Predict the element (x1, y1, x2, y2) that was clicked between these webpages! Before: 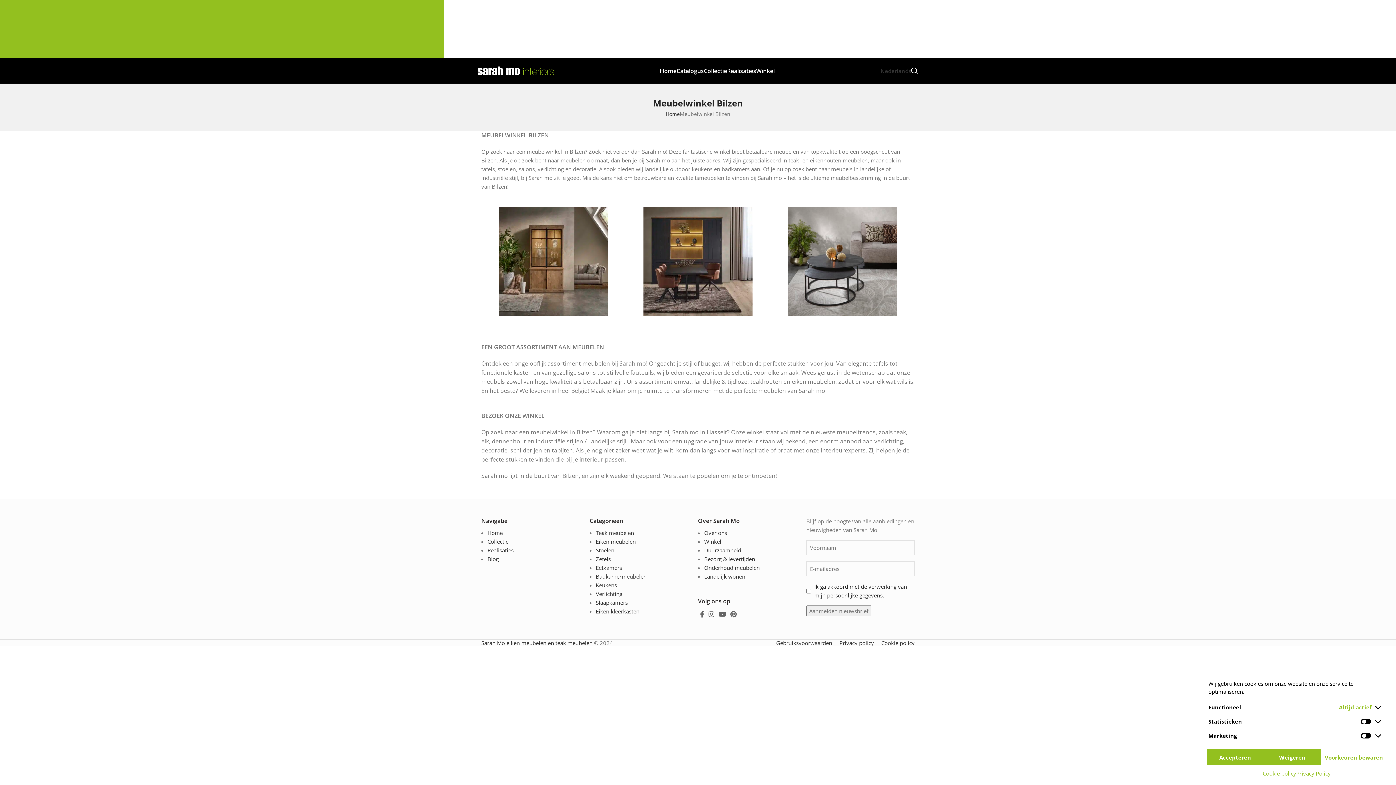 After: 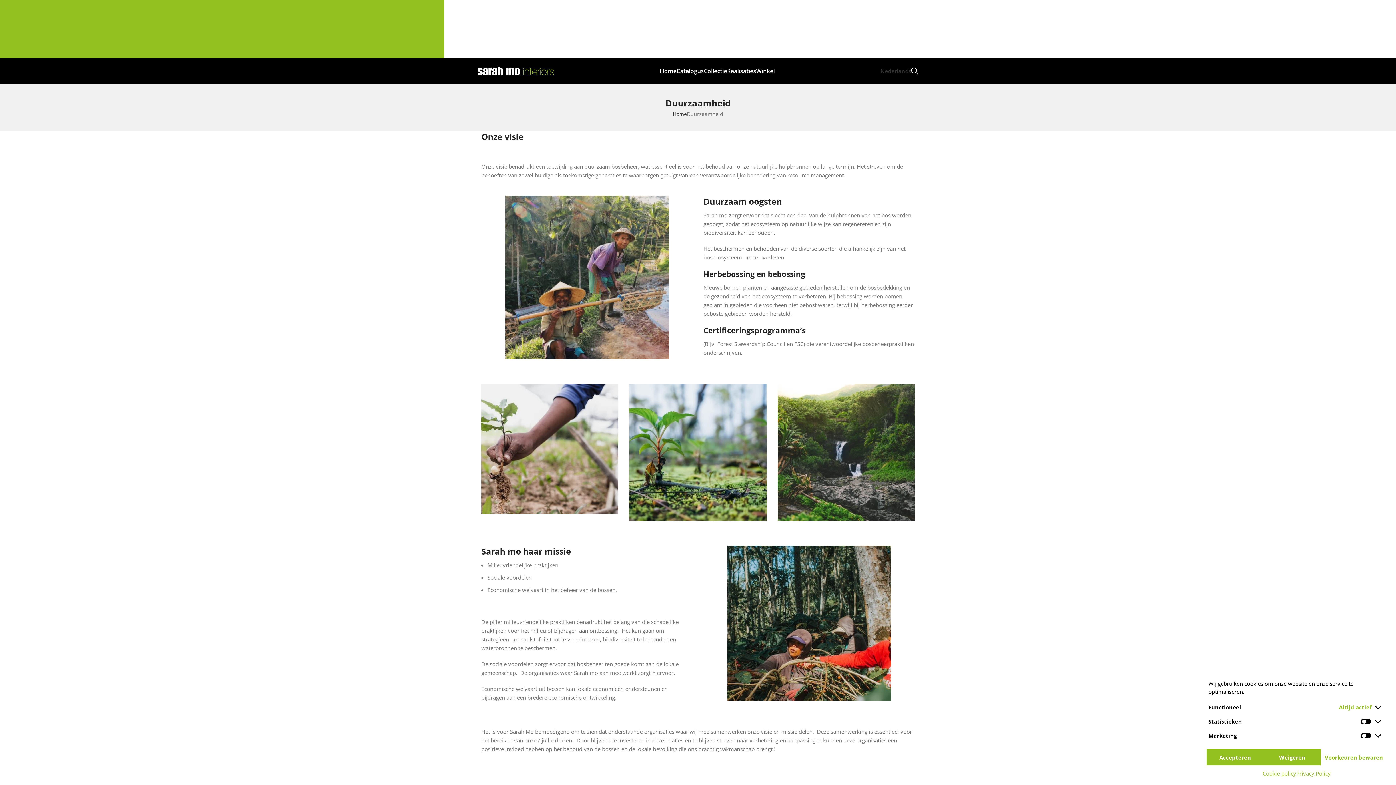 Action: label: Duurzaamheid bbox: (704, 546, 741, 554)